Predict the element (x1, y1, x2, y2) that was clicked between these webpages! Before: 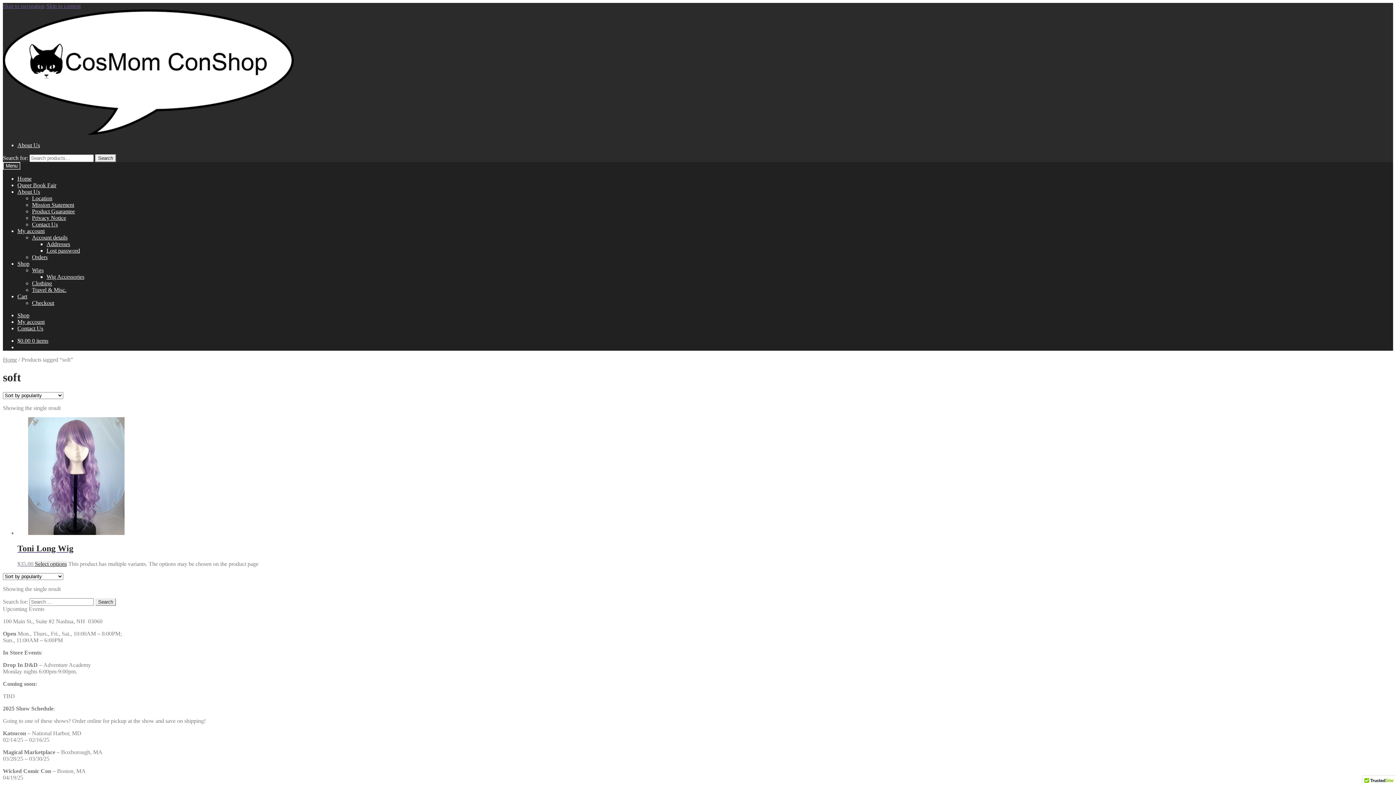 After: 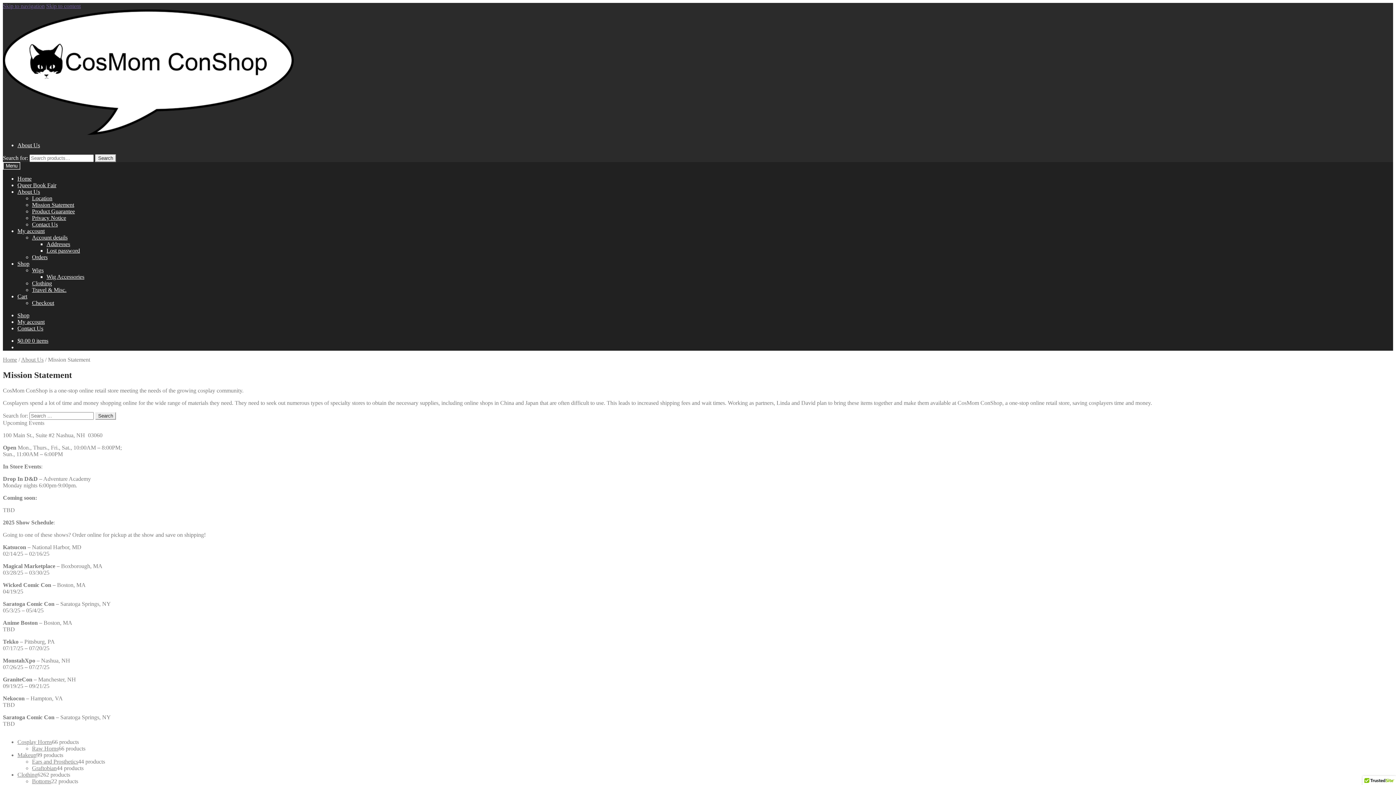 Action: label: Mission Statement bbox: (32, 201, 74, 208)